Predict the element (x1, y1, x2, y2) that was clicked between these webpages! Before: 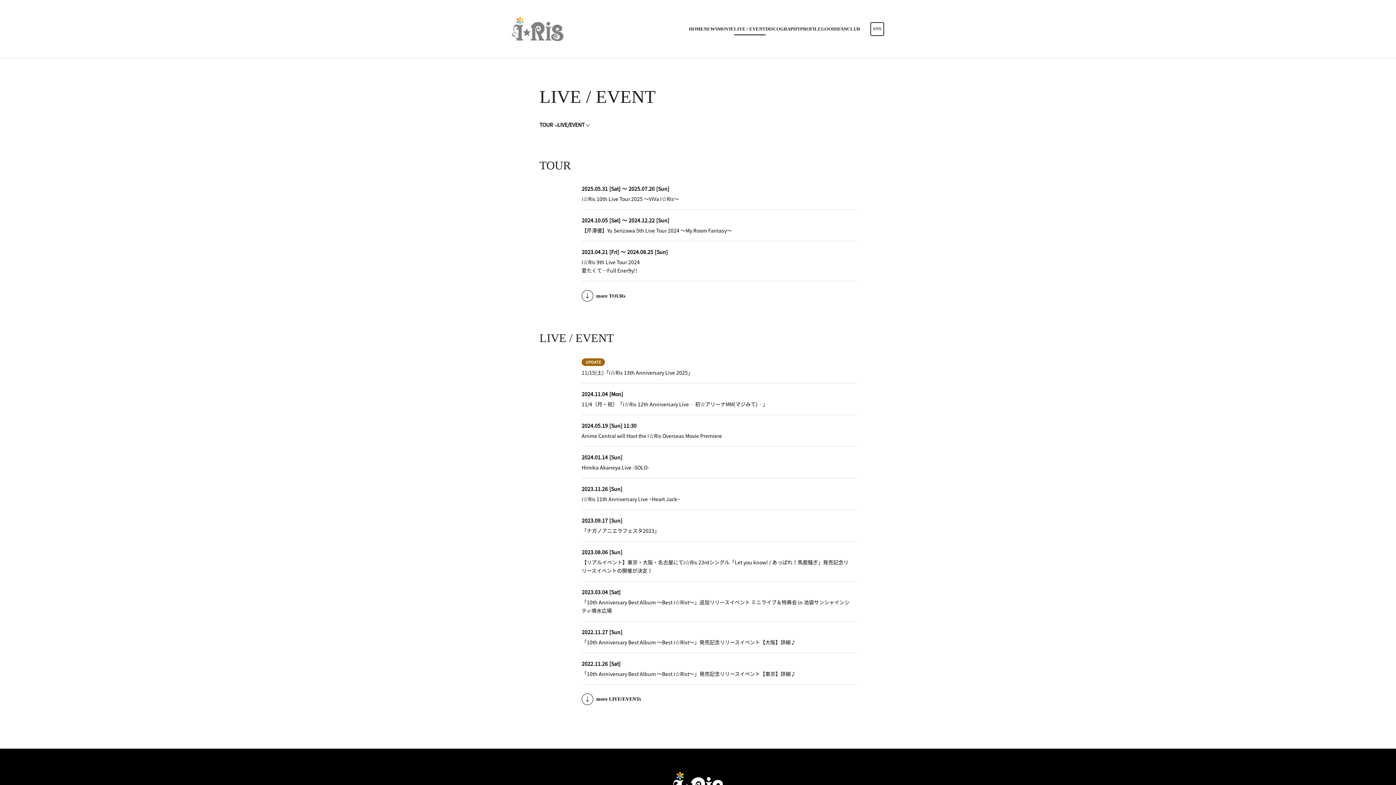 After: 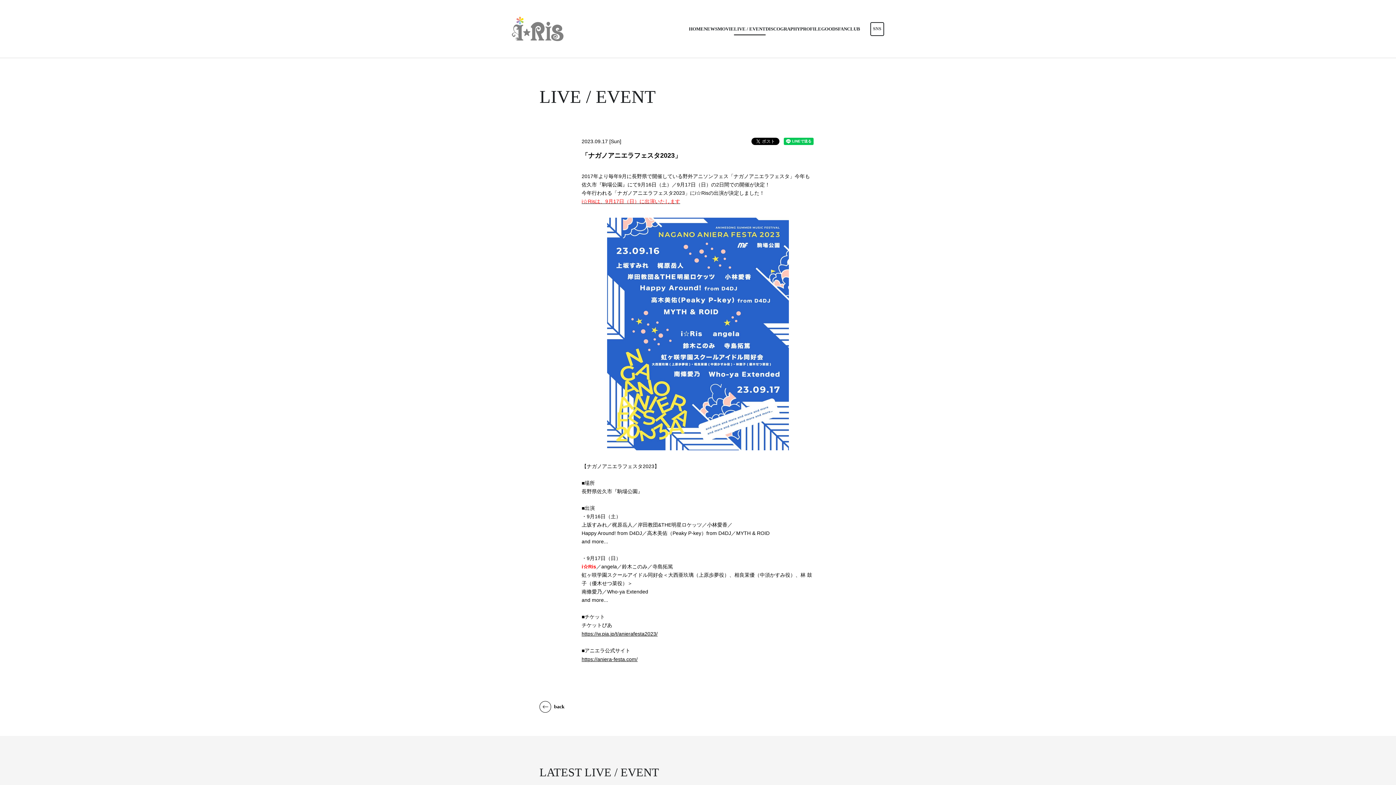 Action: label: 2023.09.17[Sun]

「ナガノアニエラフェスタ2023」 bbox: (581, 510, 856, 541)